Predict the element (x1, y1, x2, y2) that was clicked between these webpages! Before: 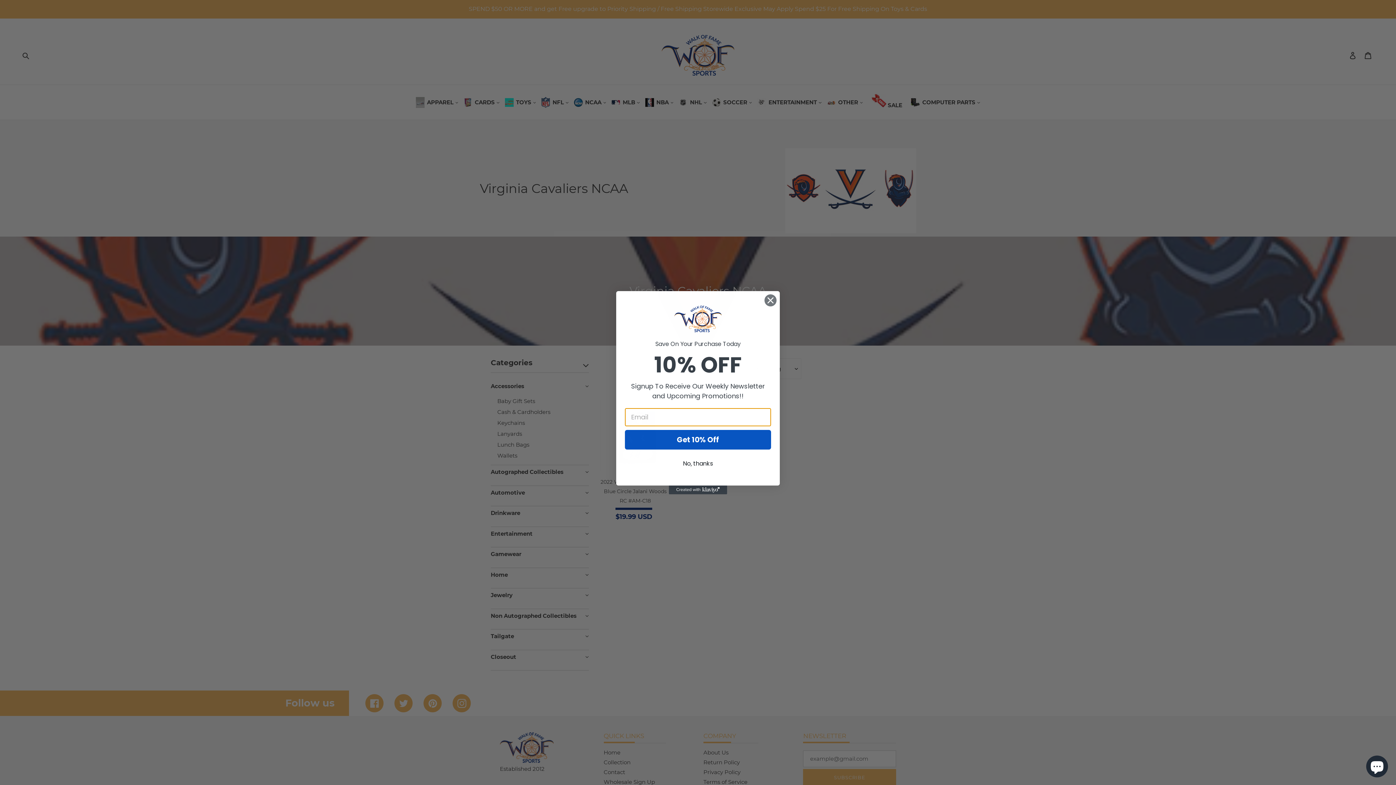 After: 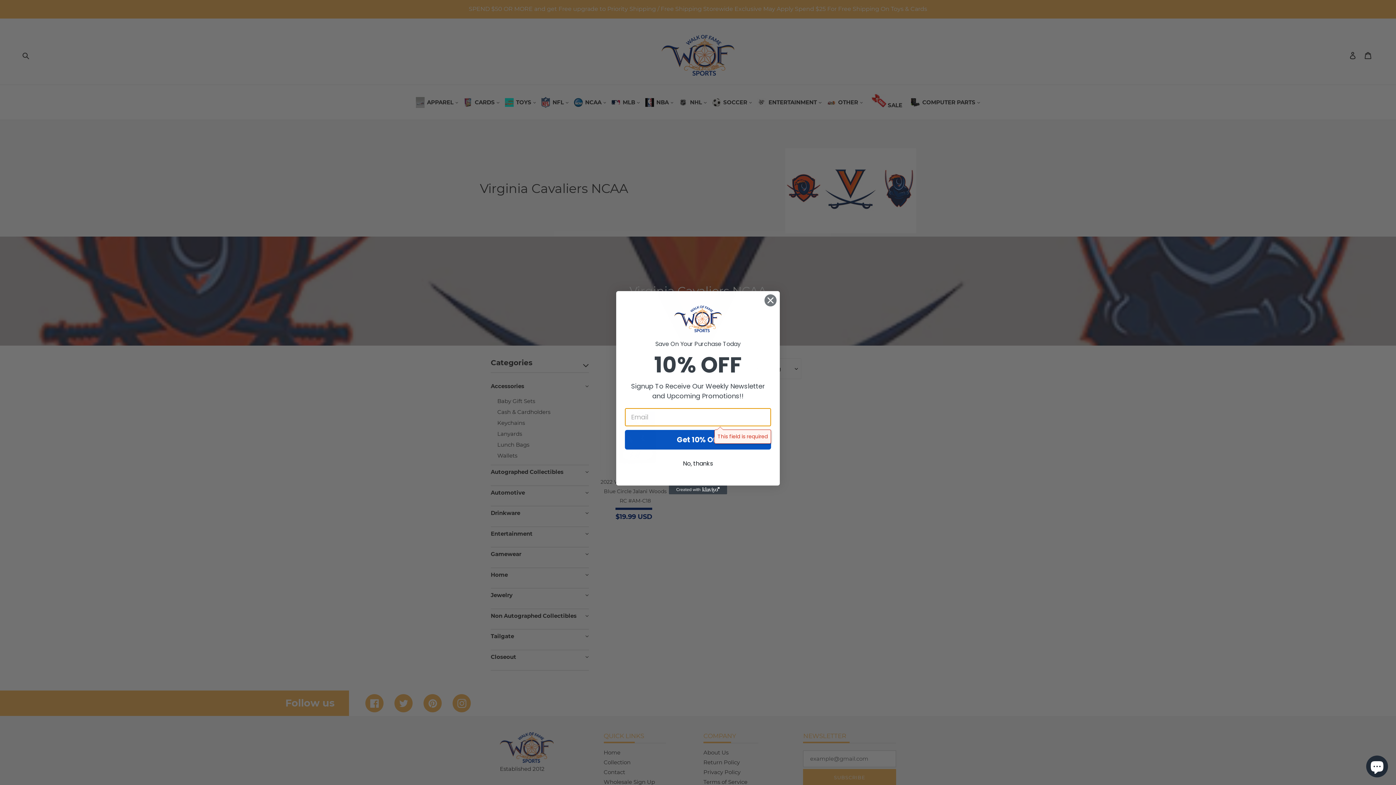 Action: label: Get 10% Off bbox: (625, 430, 771, 449)